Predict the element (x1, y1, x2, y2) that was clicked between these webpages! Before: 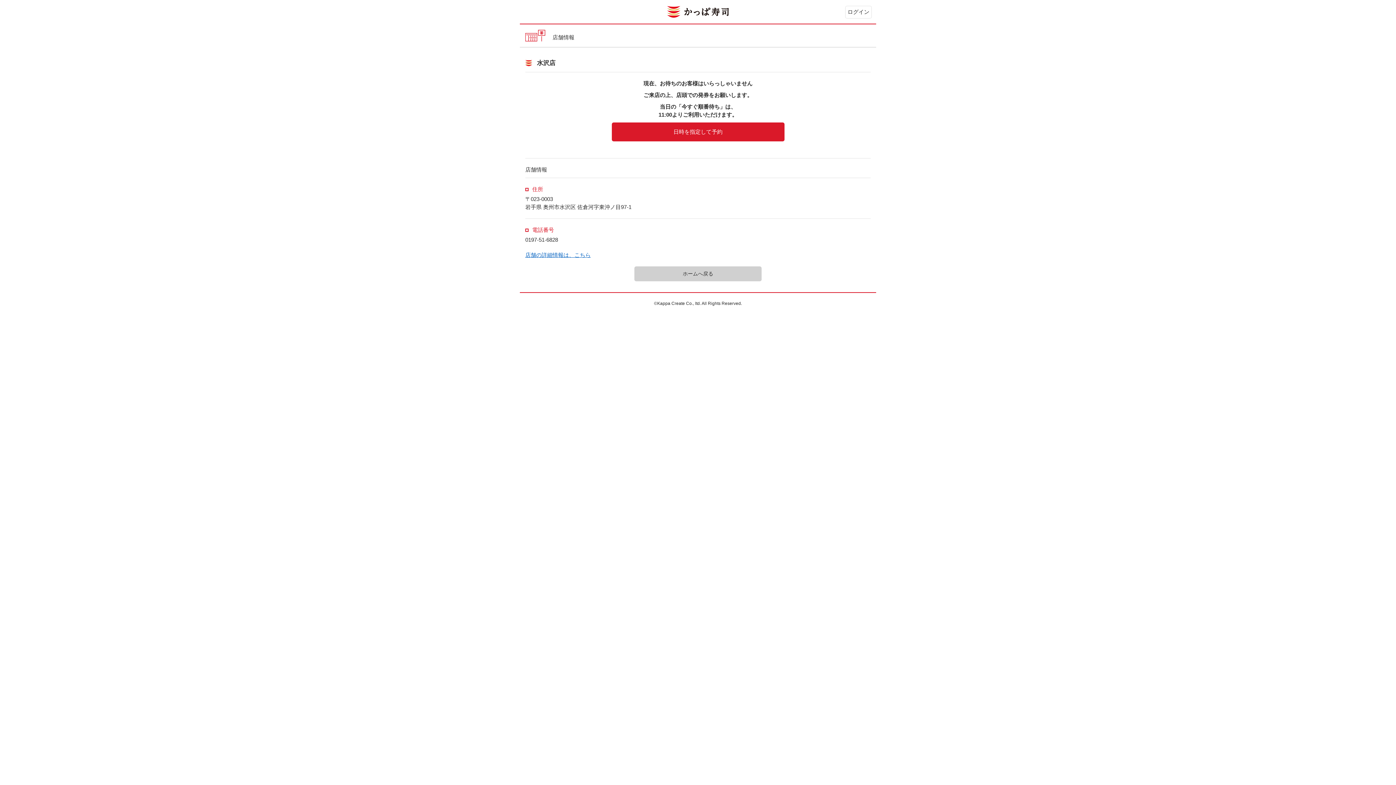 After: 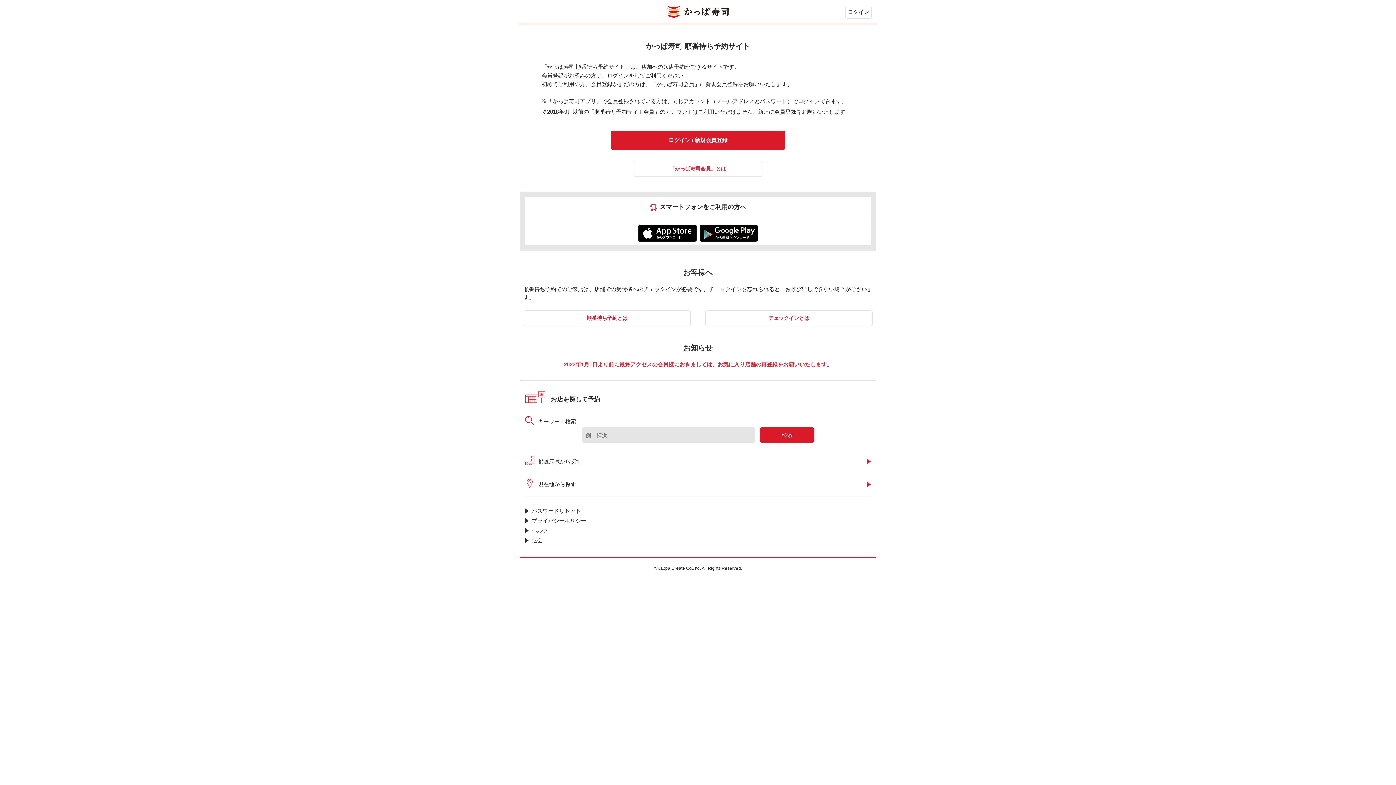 Action: bbox: (634, 266, 761, 281) label: ホームへ戻る